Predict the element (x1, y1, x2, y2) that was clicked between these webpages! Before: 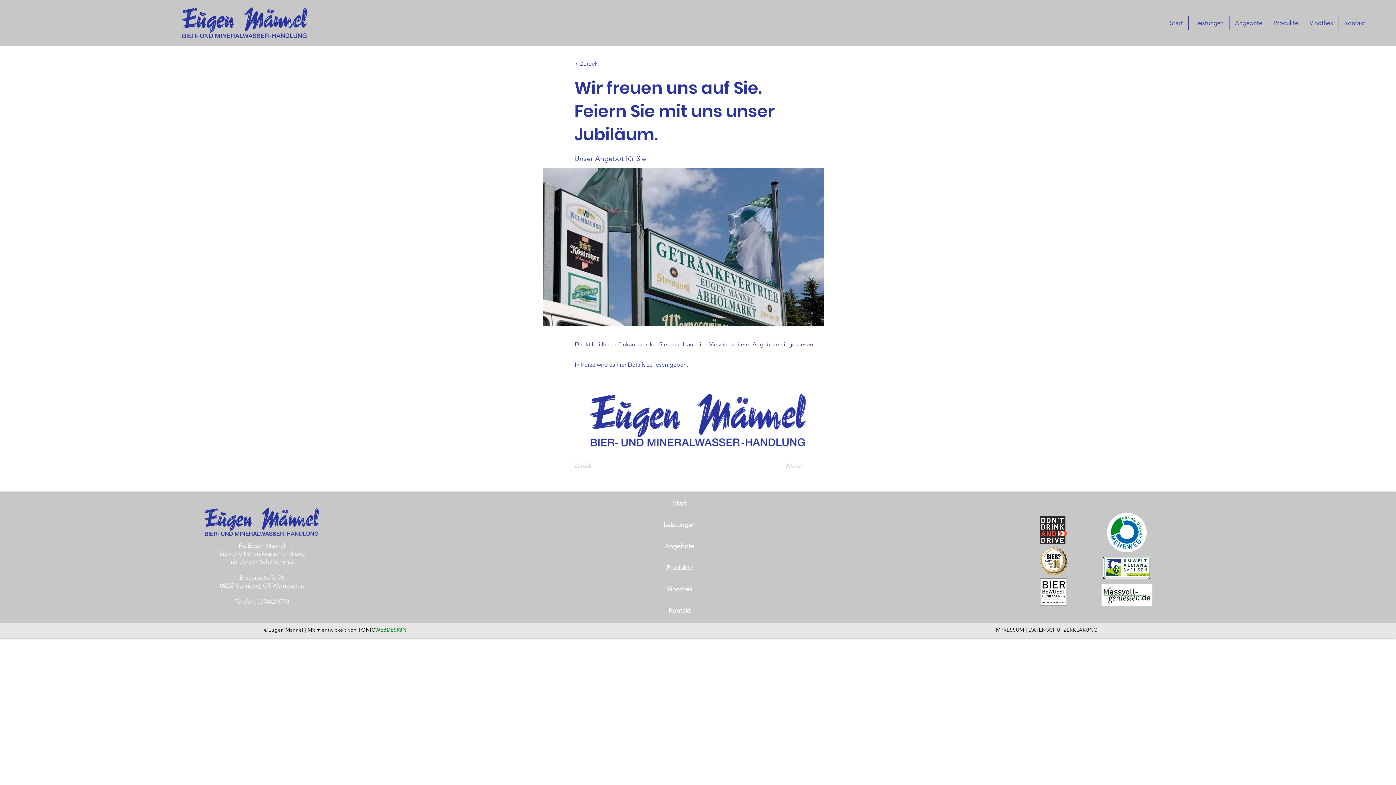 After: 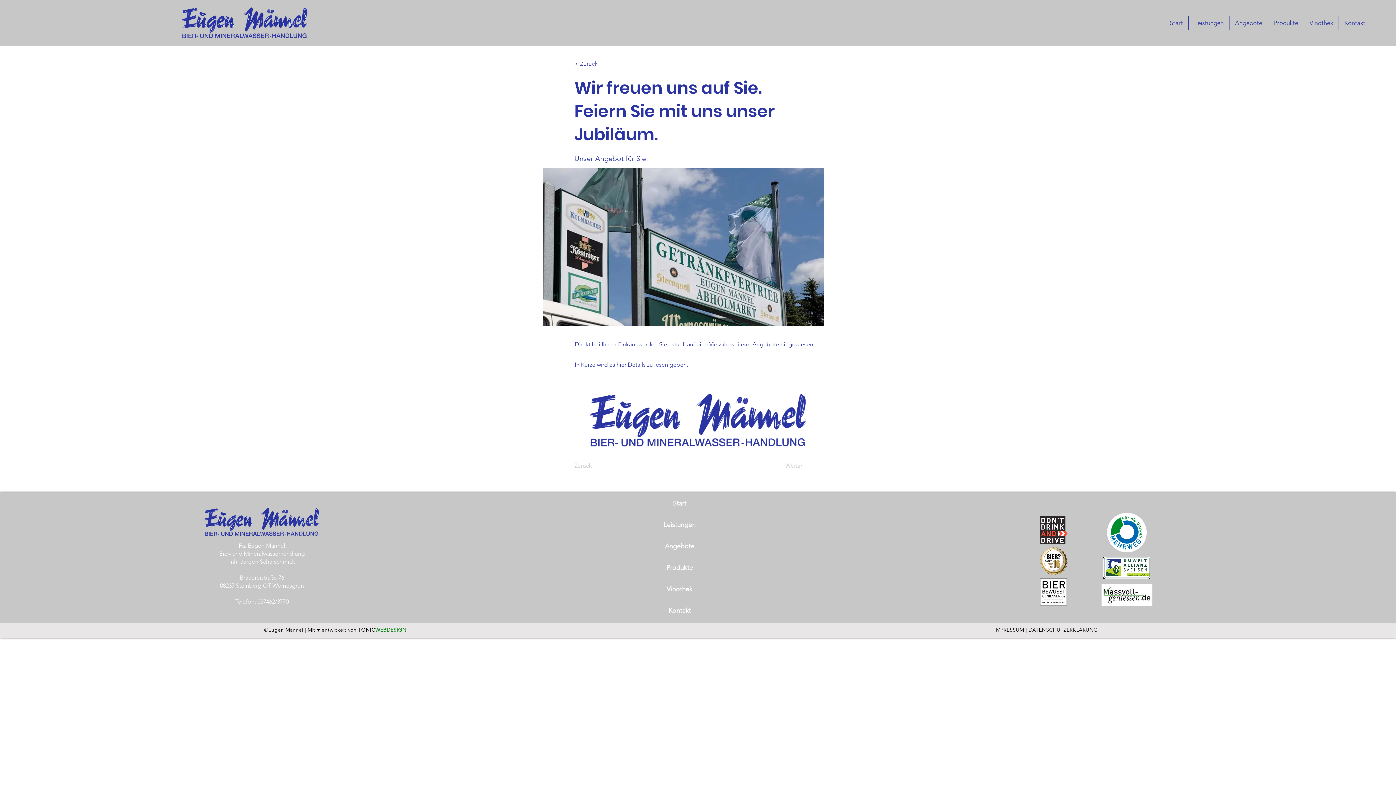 Action: bbox: (1040, 516, 1068, 544)